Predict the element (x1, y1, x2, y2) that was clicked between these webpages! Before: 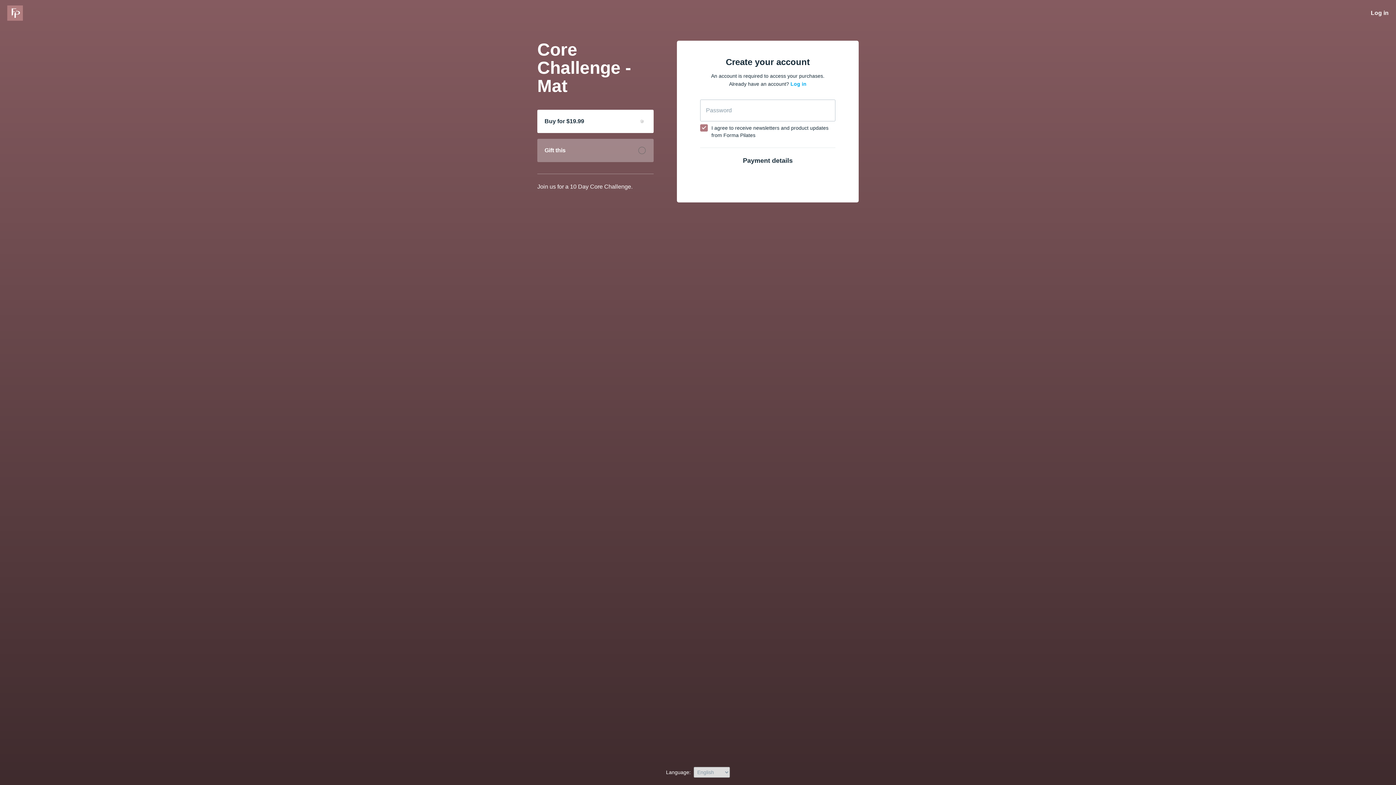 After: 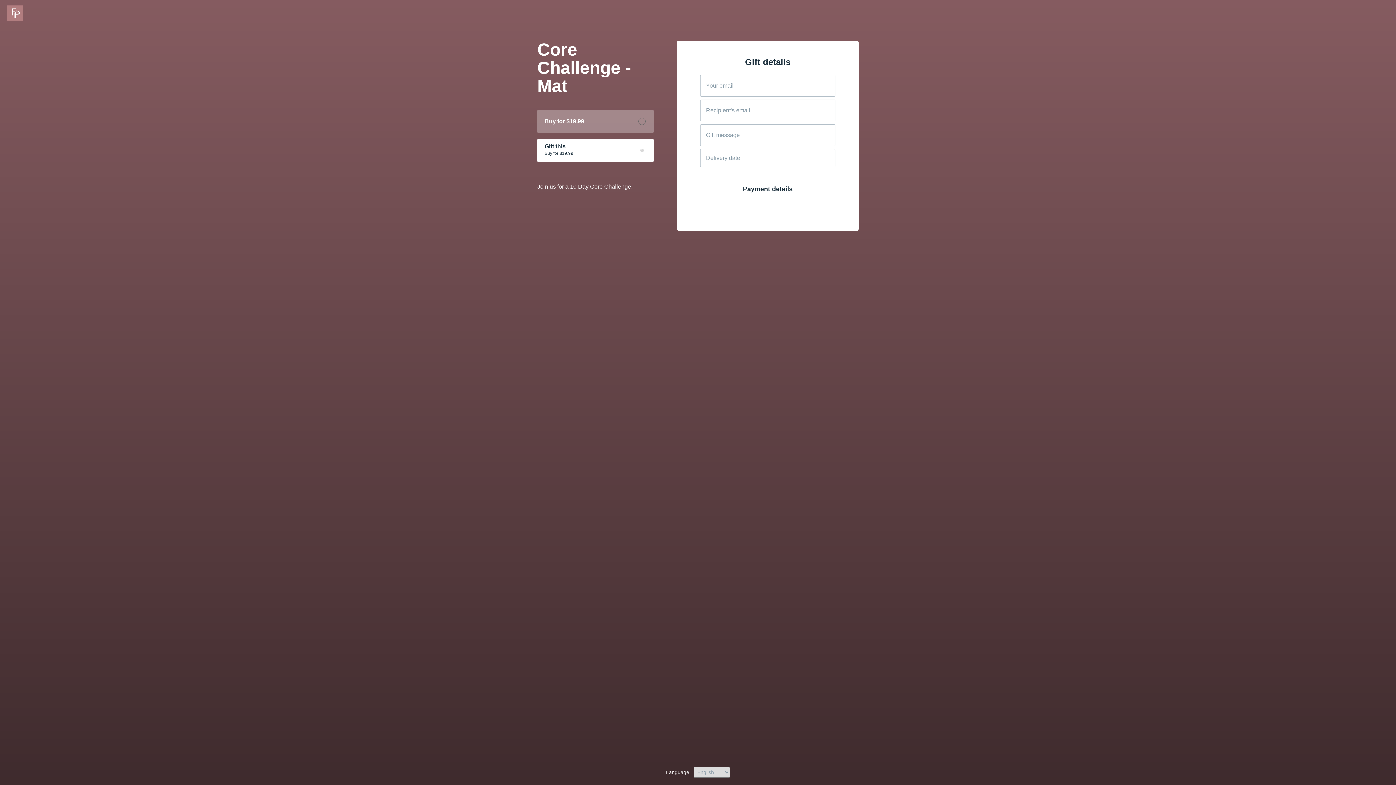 Action: bbox: (537, 138, 653, 162) label: Gift this